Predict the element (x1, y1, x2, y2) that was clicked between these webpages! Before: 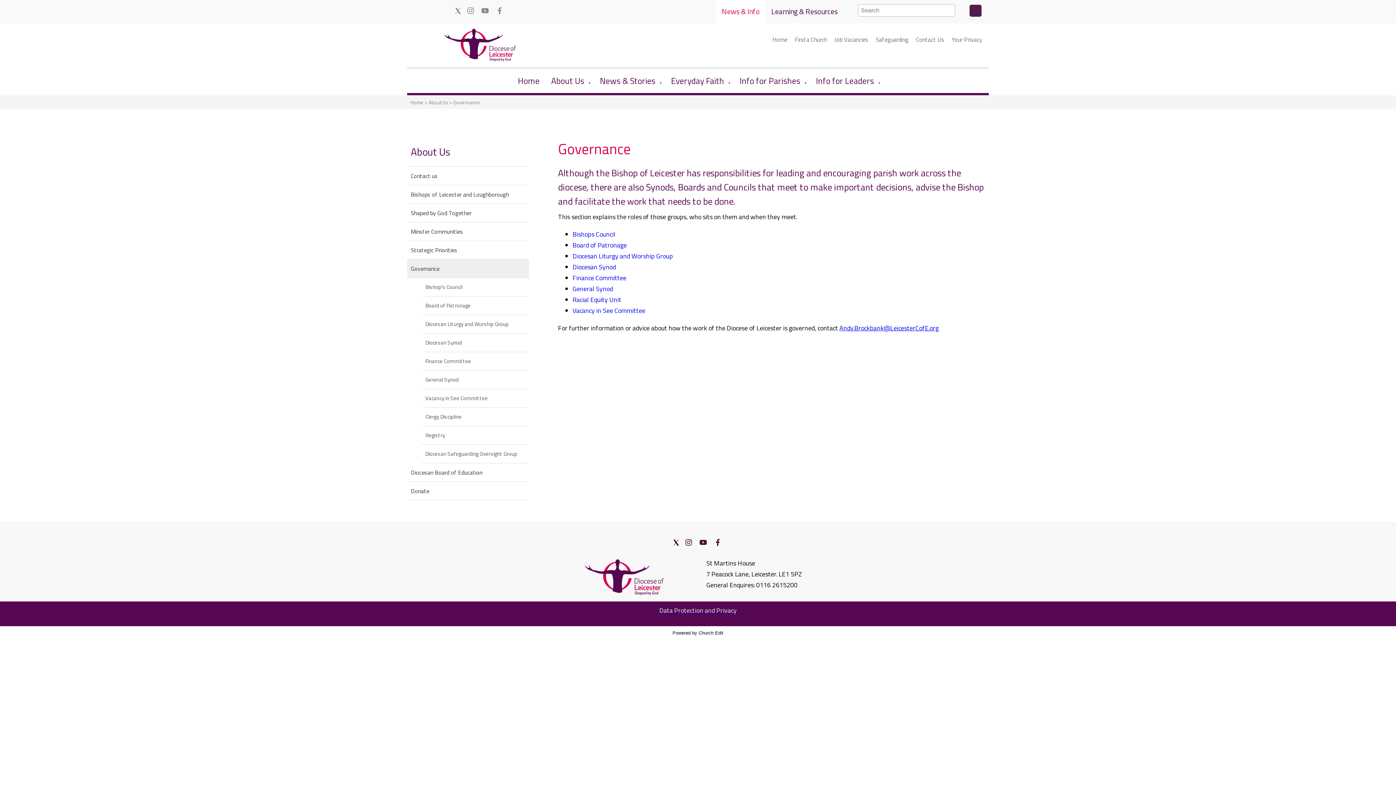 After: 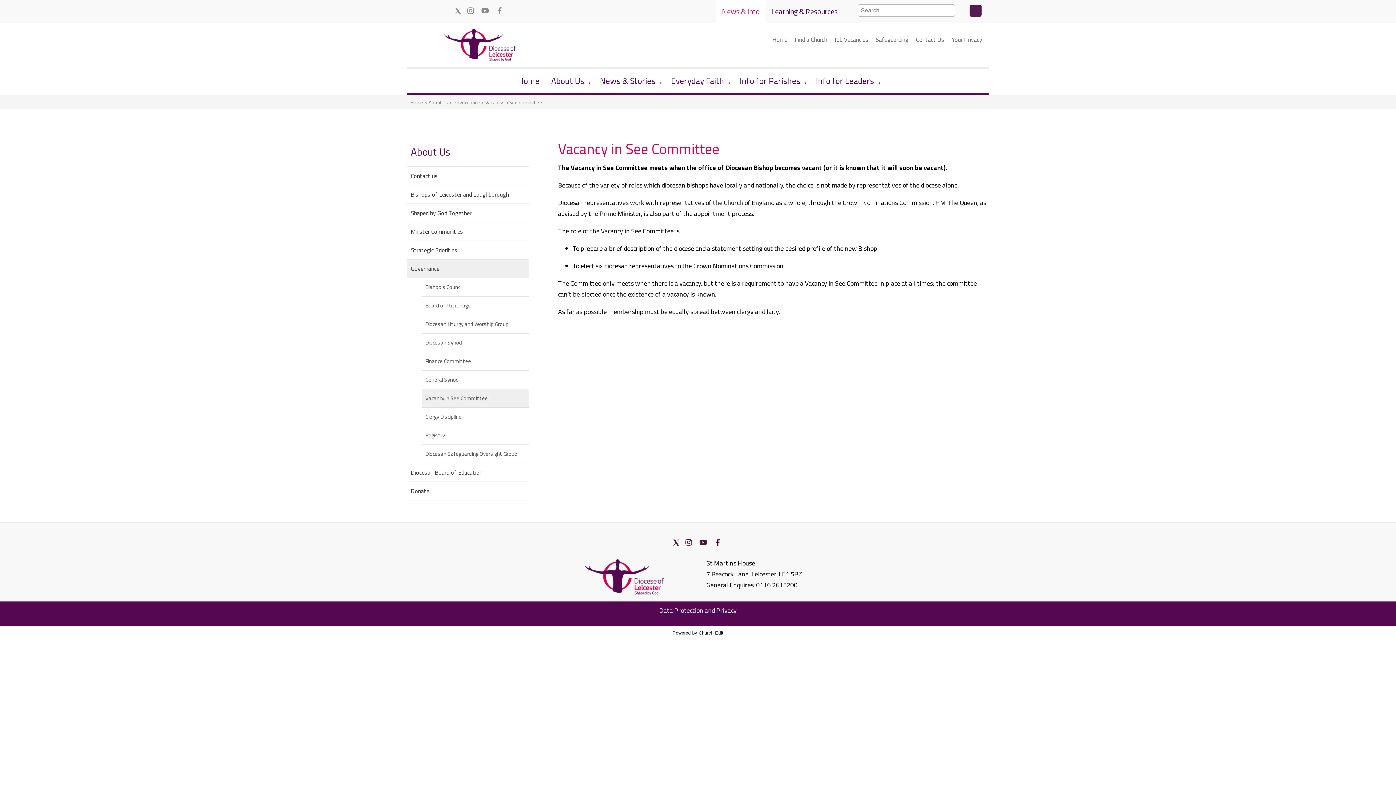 Action: label: Vacancy in See Committee bbox: (421, 389, 529, 408)